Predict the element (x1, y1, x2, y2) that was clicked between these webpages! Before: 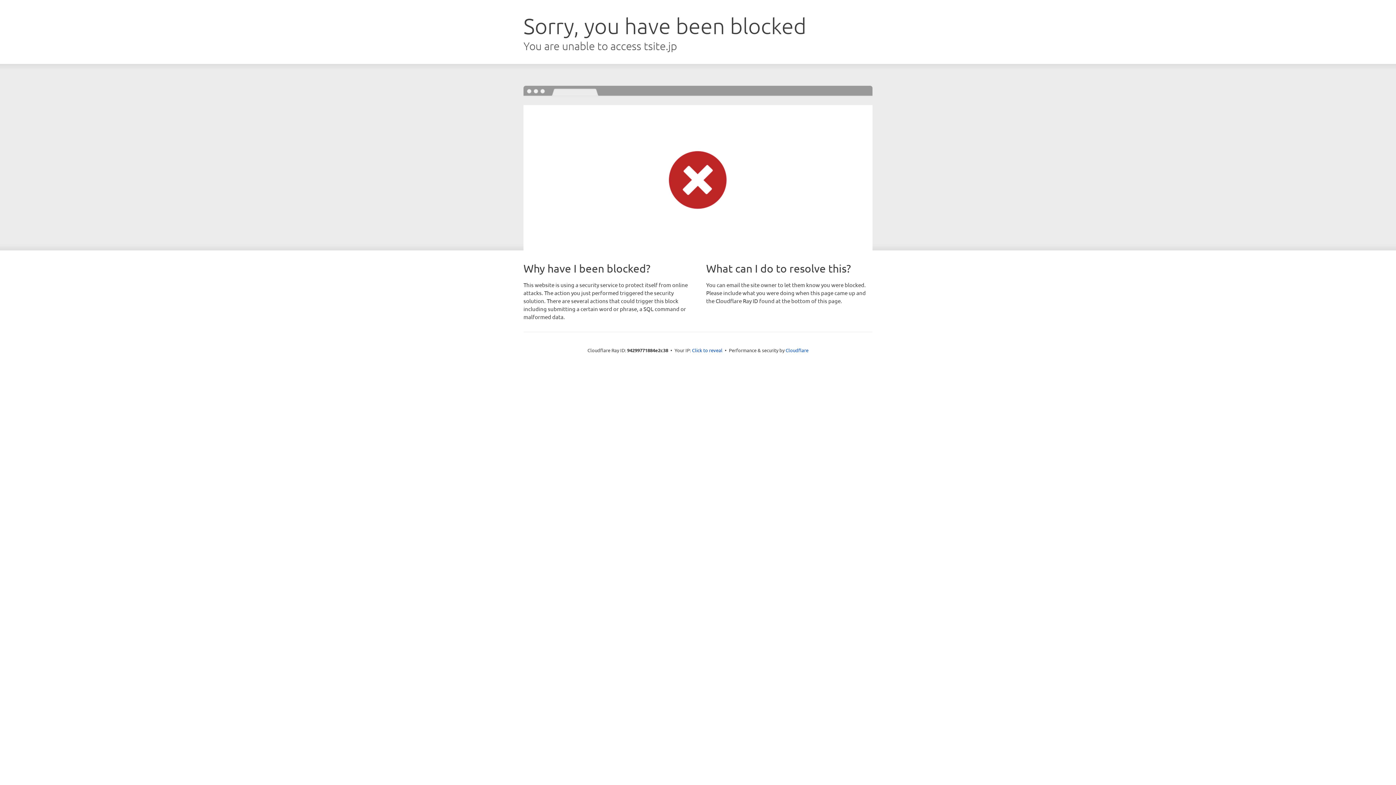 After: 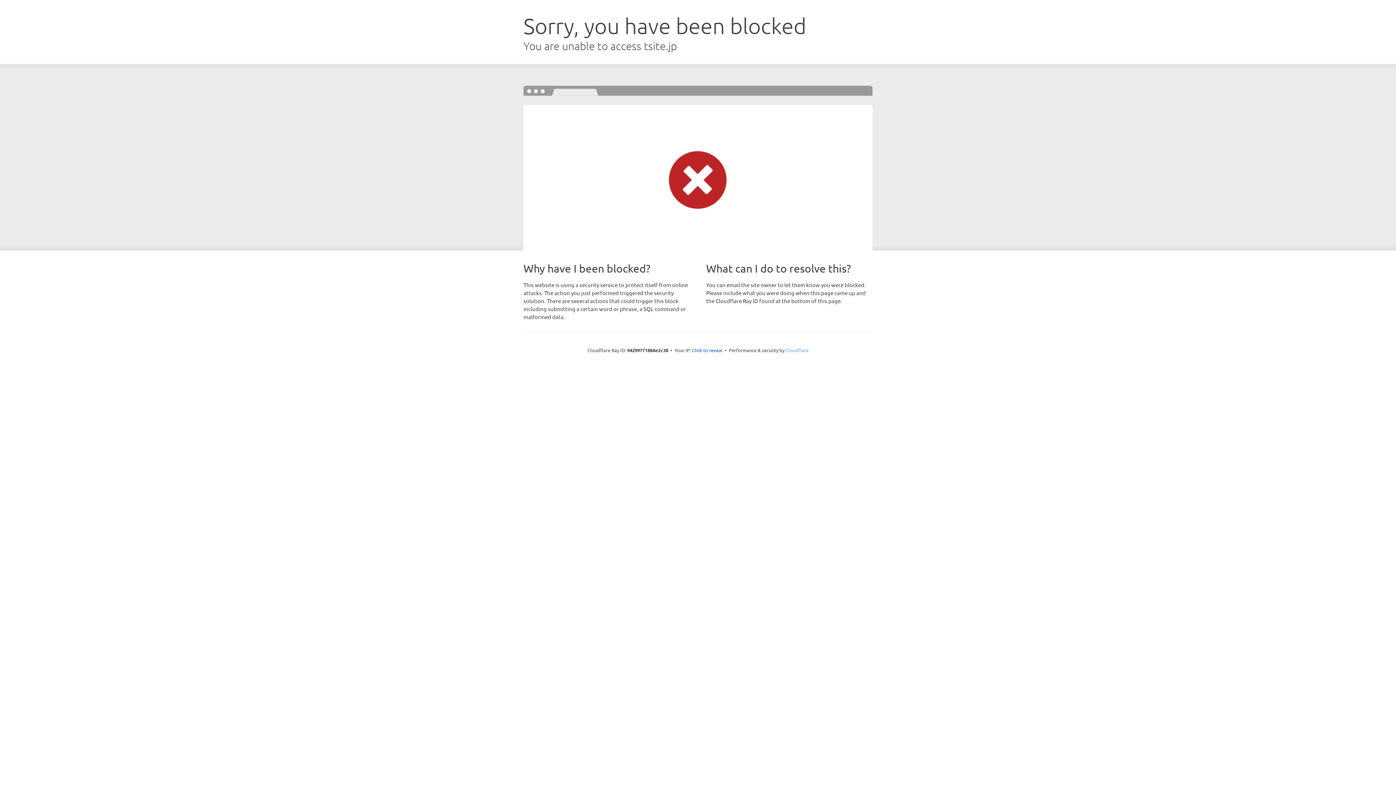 Action: bbox: (785, 347, 808, 353) label: Cloudflare